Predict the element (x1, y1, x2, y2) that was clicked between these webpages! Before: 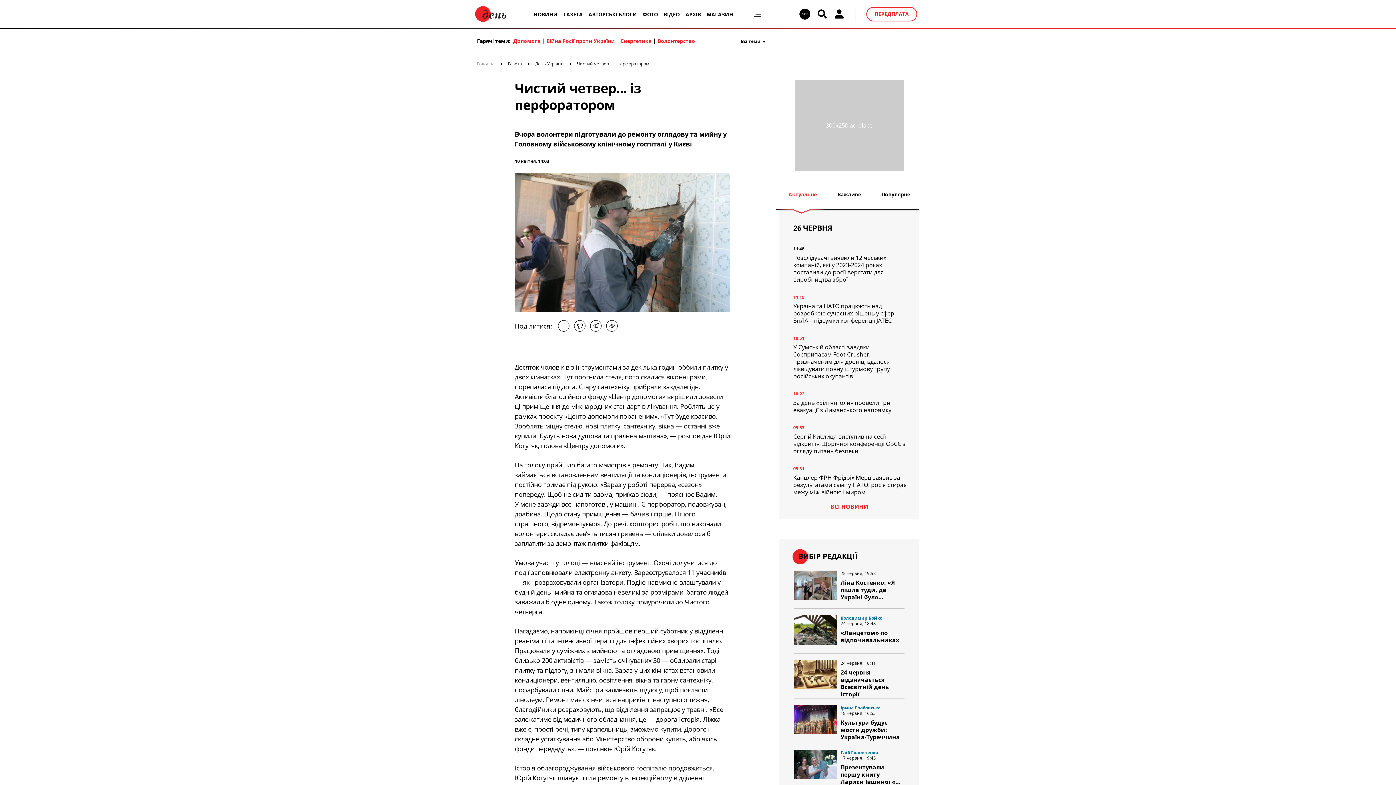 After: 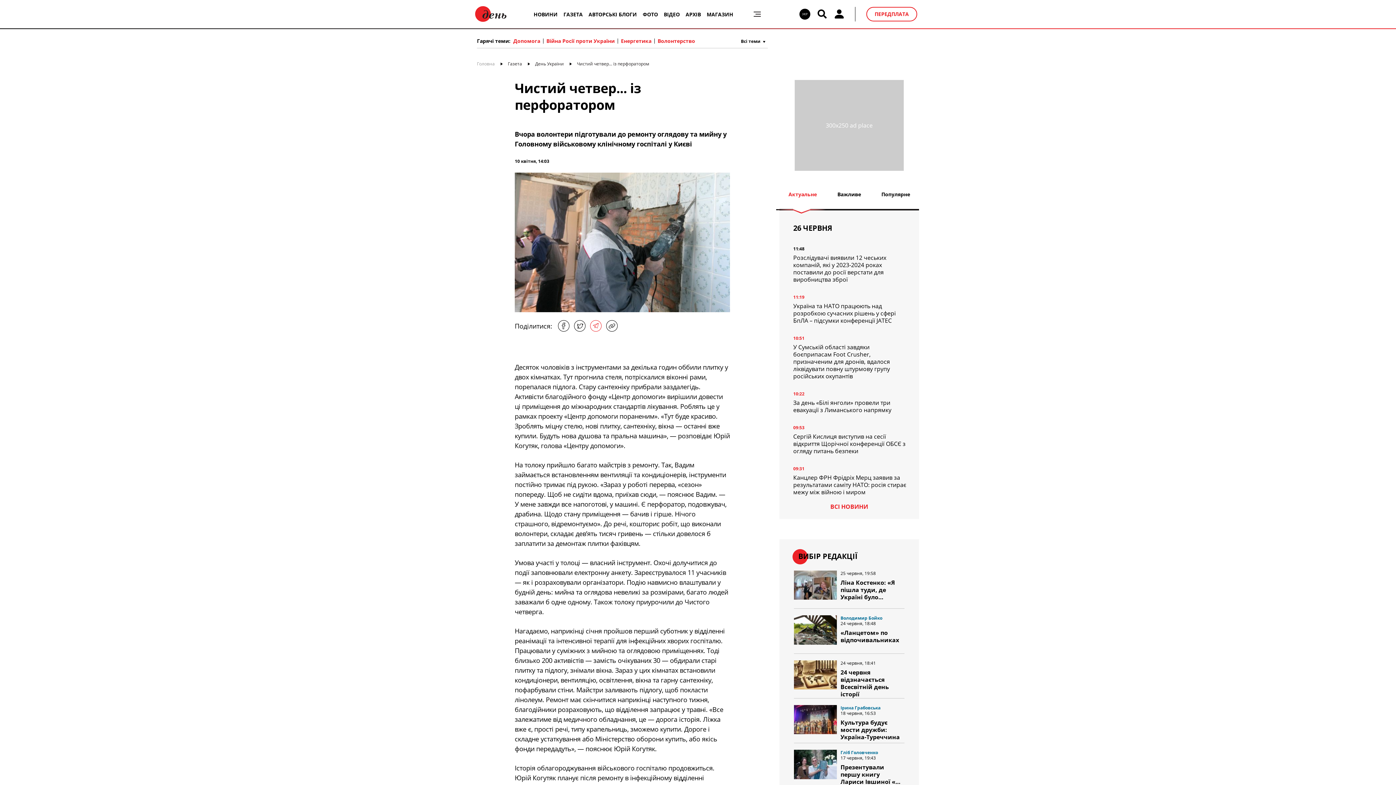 Action: bbox: (590, 320, 601, 332)